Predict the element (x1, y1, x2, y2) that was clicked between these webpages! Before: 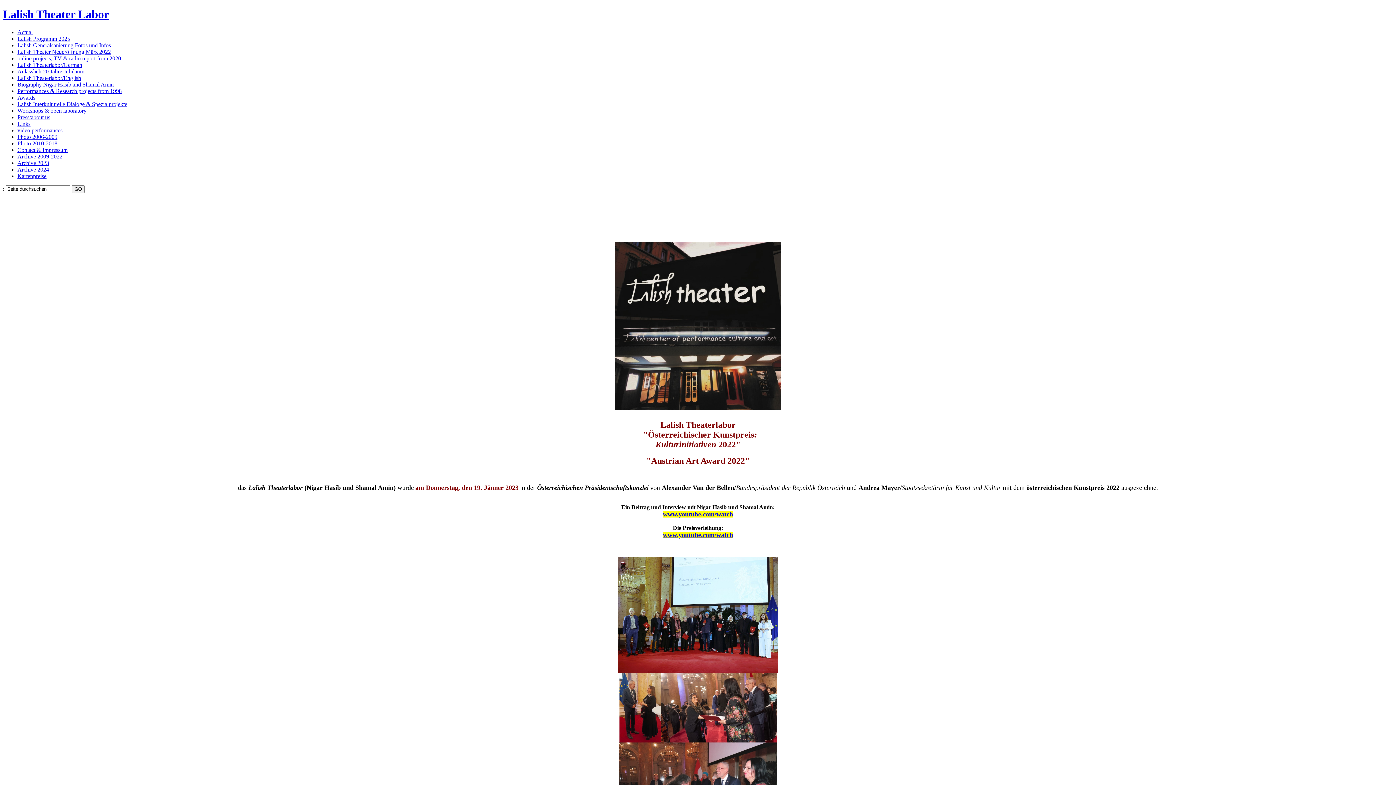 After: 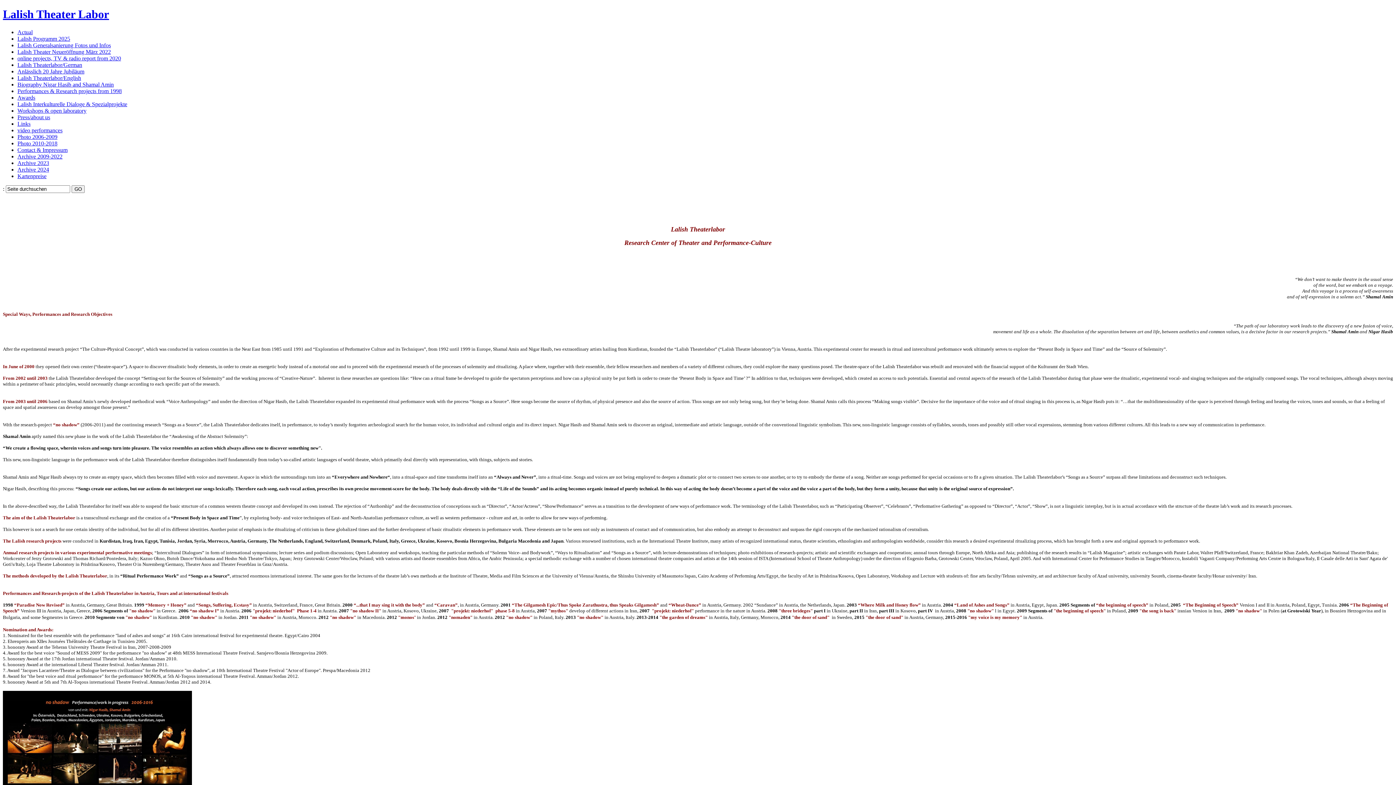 Action: label: Lalish Theaterlabor/English bbox: (17, 74, 81, 81)